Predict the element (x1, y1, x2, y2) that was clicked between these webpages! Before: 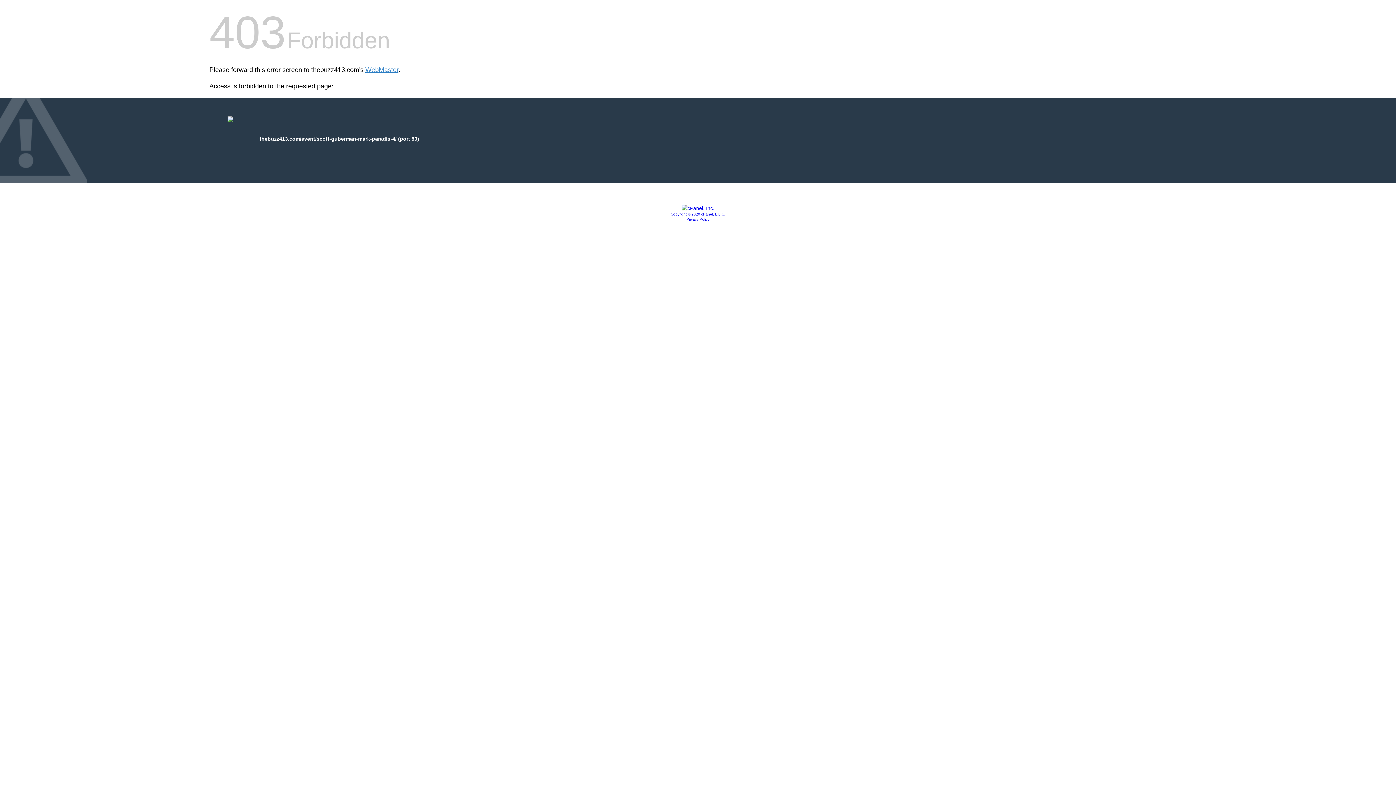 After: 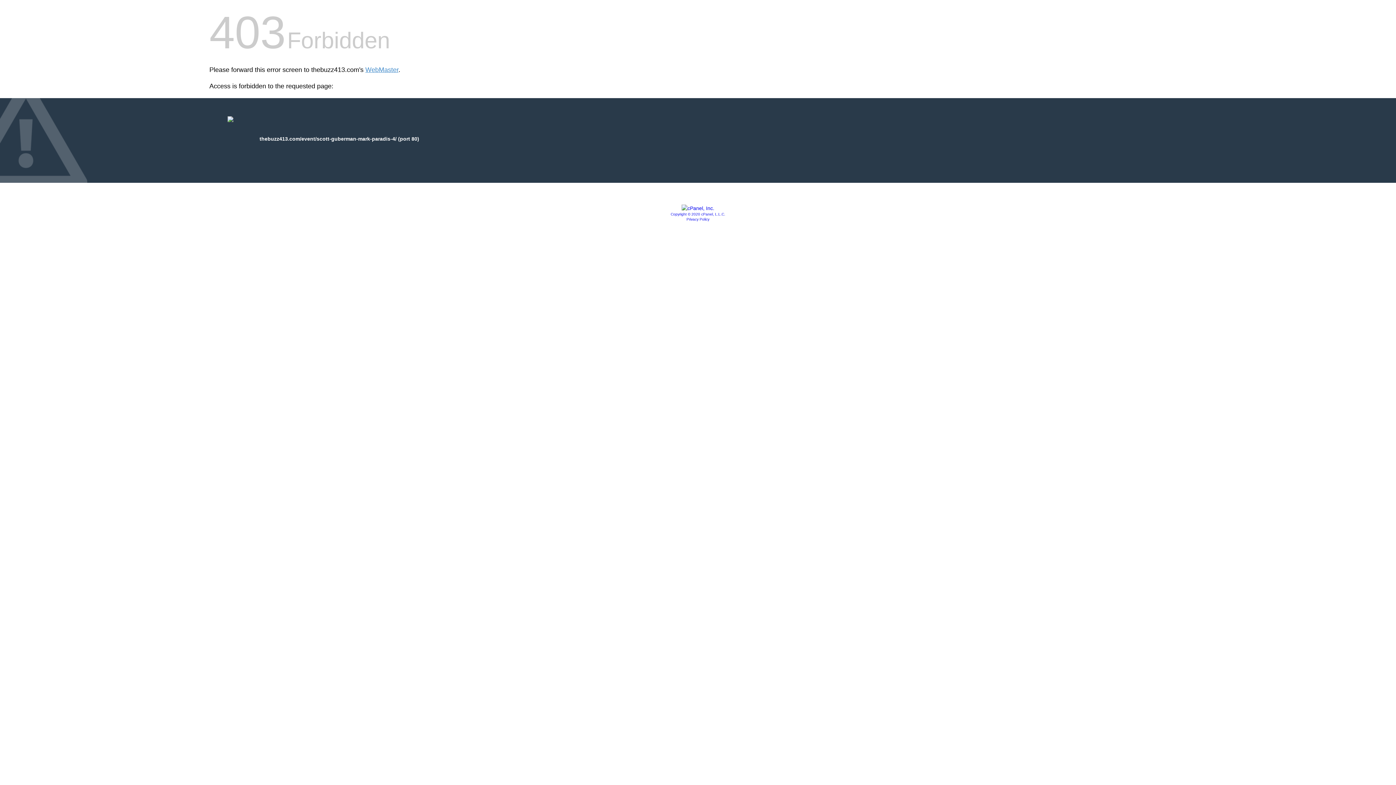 Action: bbox: (681, 205, 714, 211)